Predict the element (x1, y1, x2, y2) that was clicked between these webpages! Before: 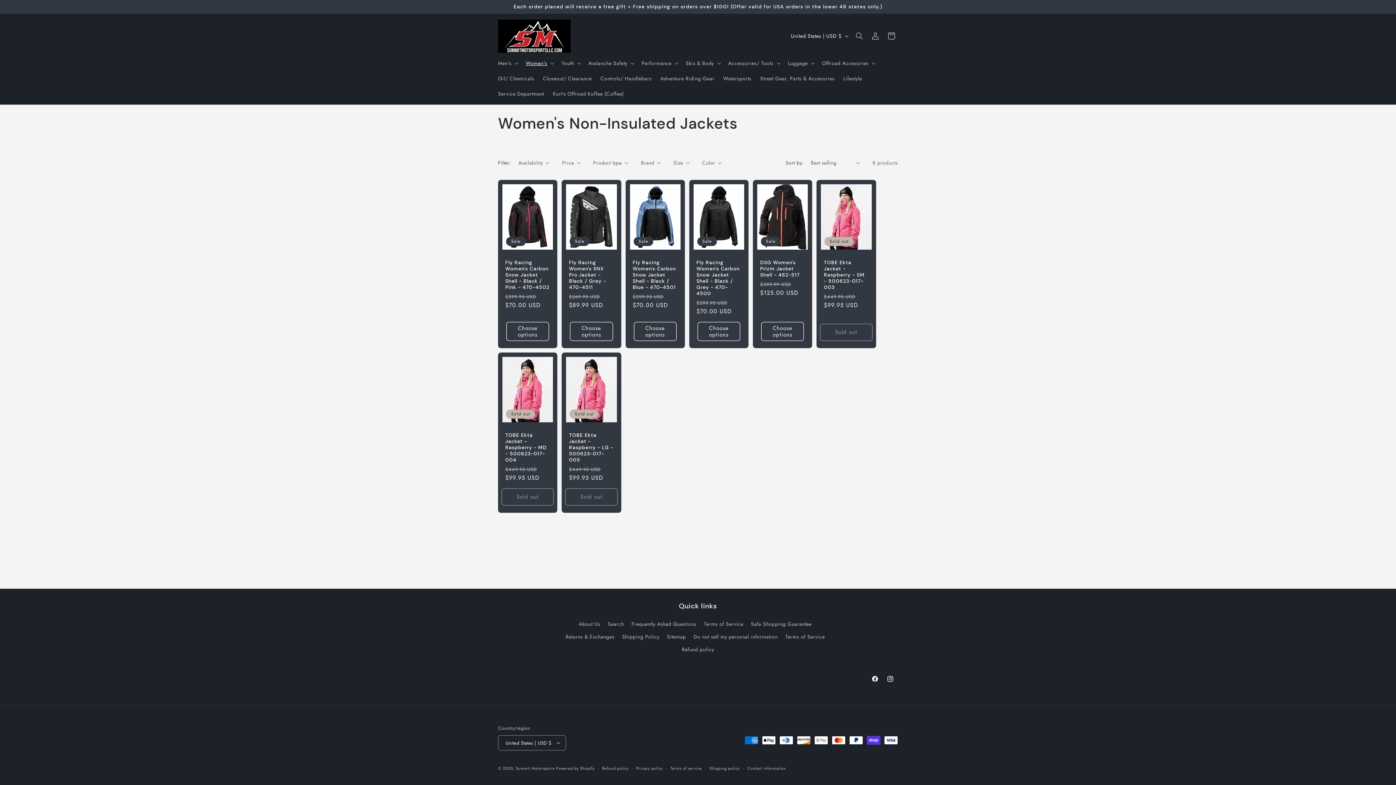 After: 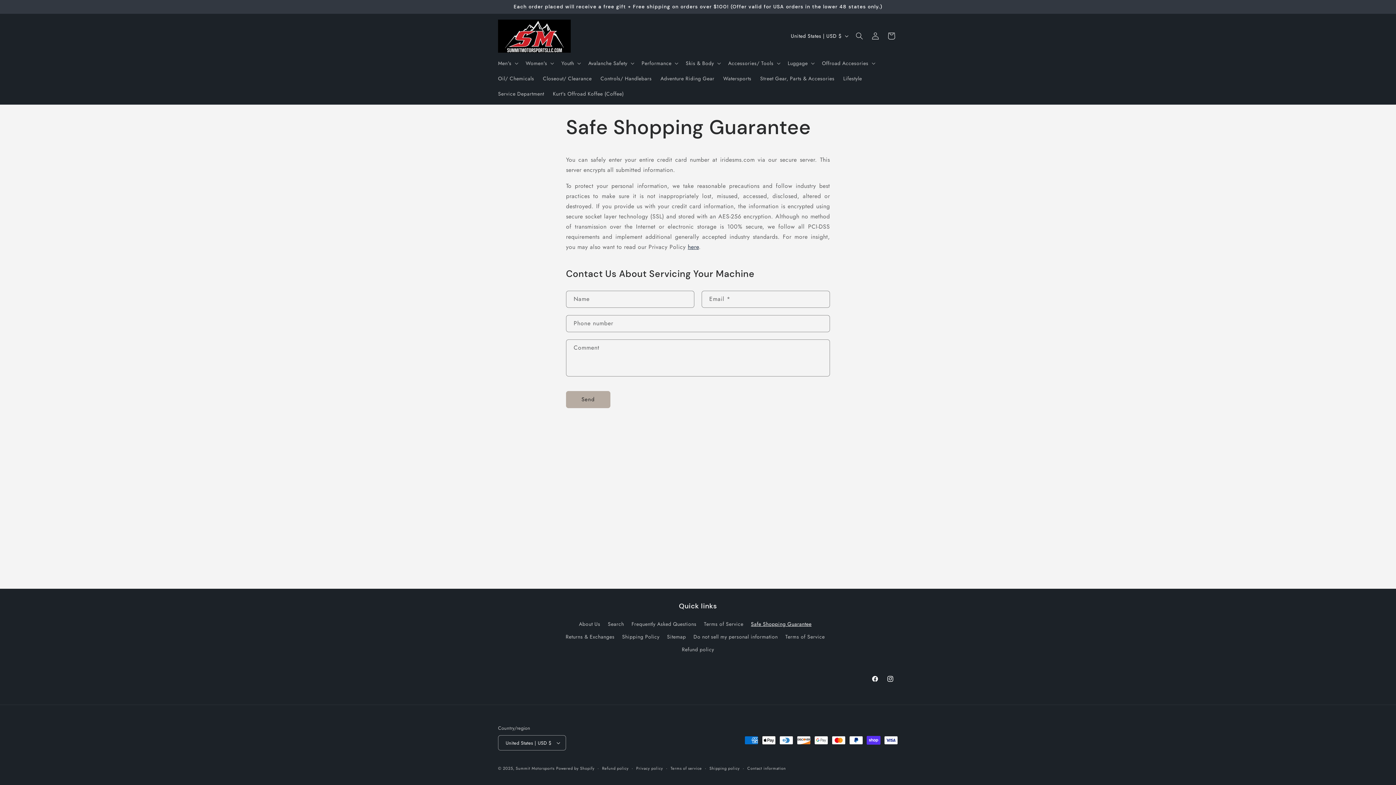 Action: label: Safe Shopping Guarantee bbox: (751, 618, 811, 630)